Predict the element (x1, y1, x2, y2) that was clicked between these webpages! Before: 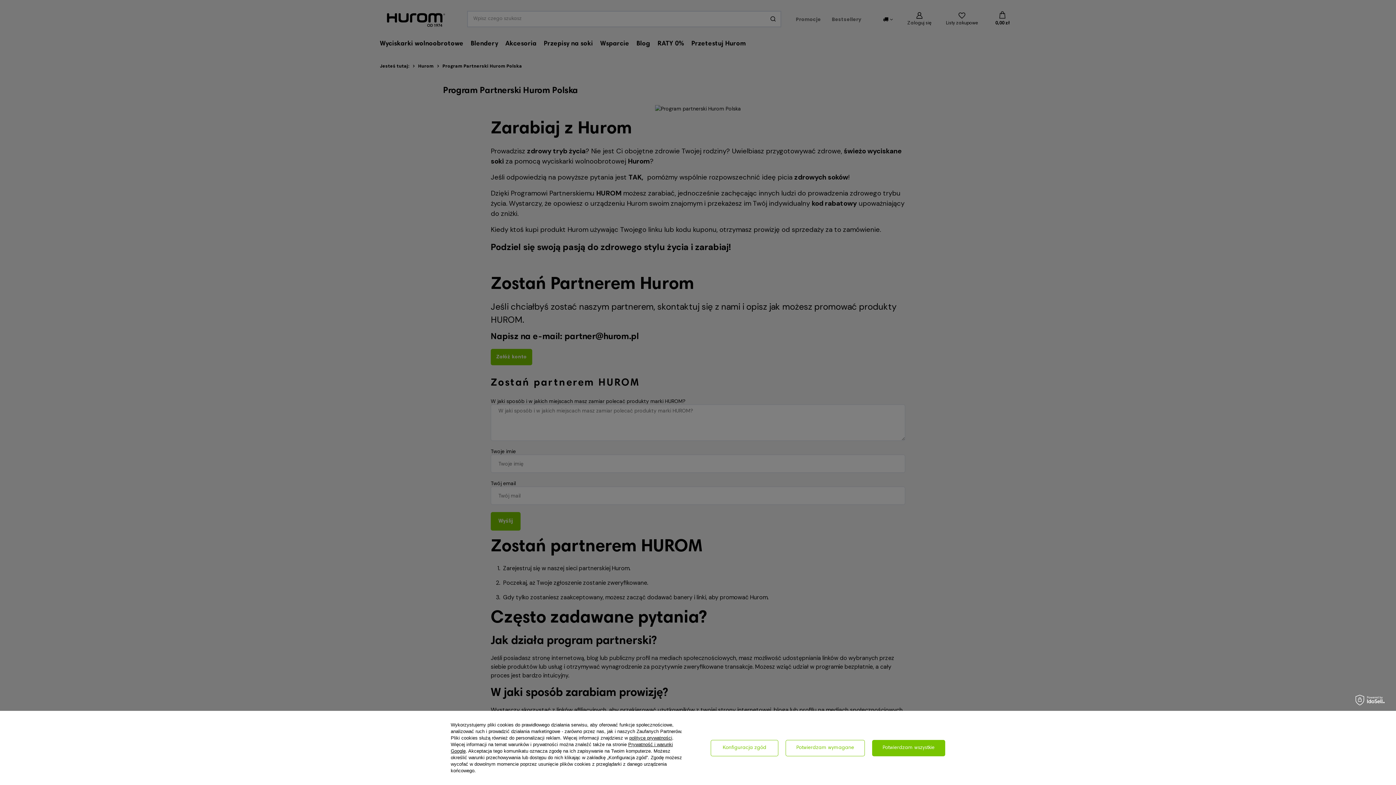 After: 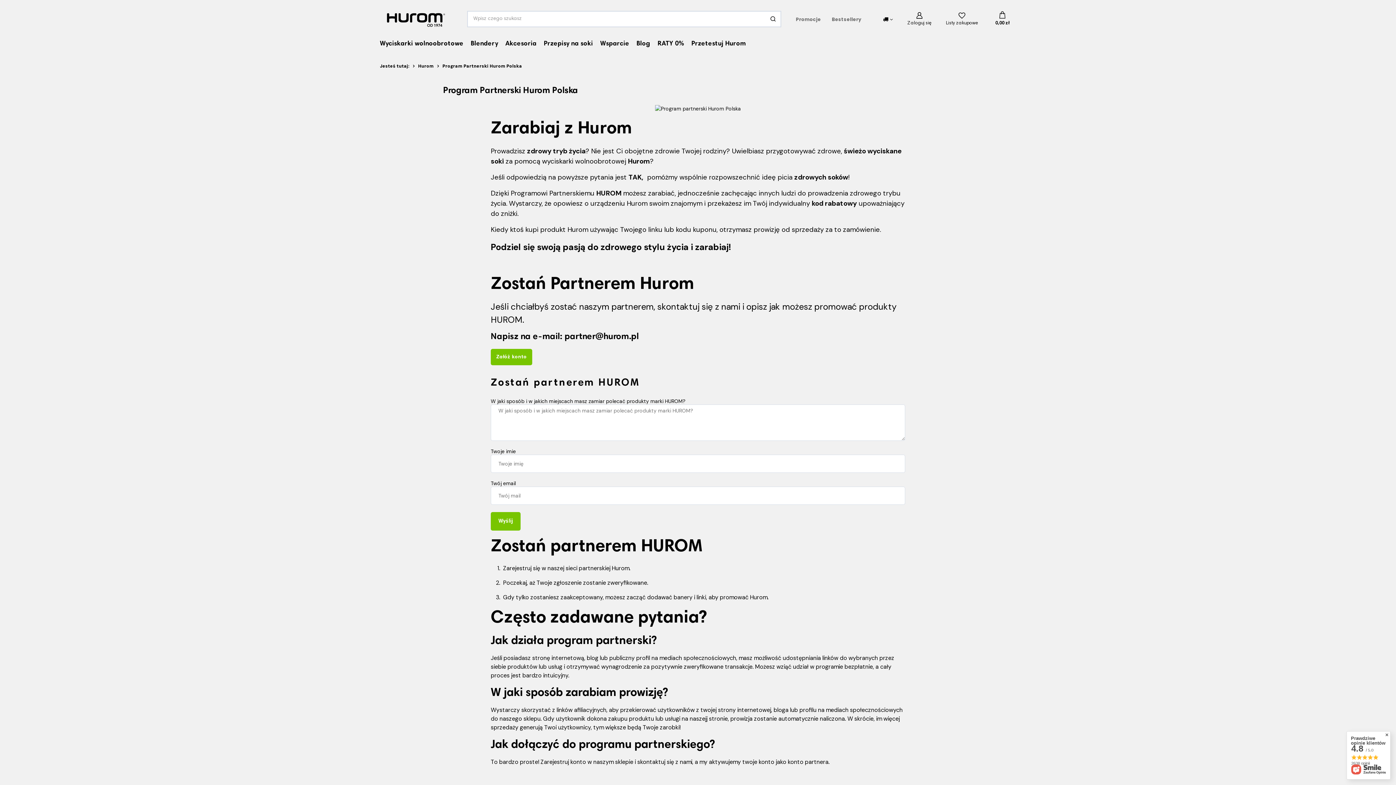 Action: bbox: (872, 740, 945, 756) label: Potwierdzam wszystkie